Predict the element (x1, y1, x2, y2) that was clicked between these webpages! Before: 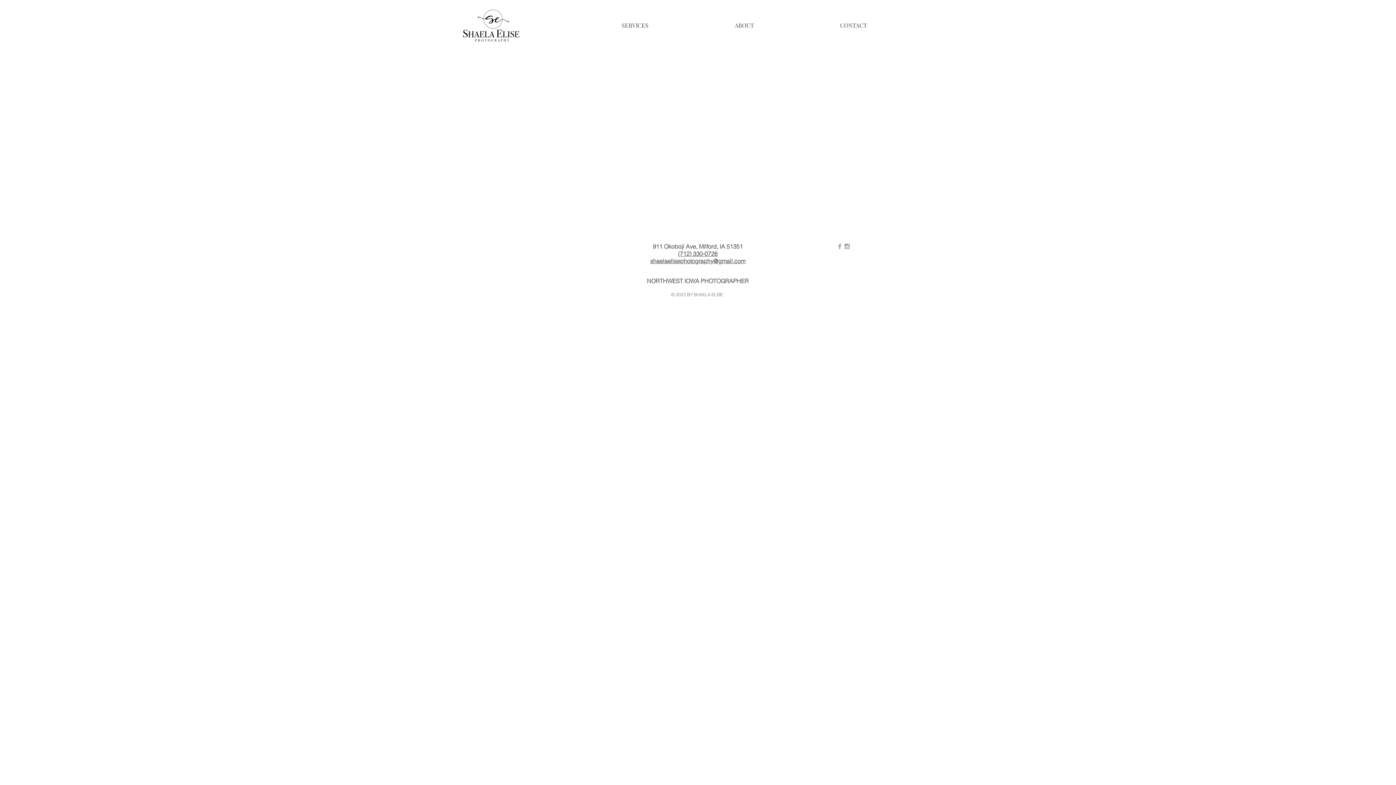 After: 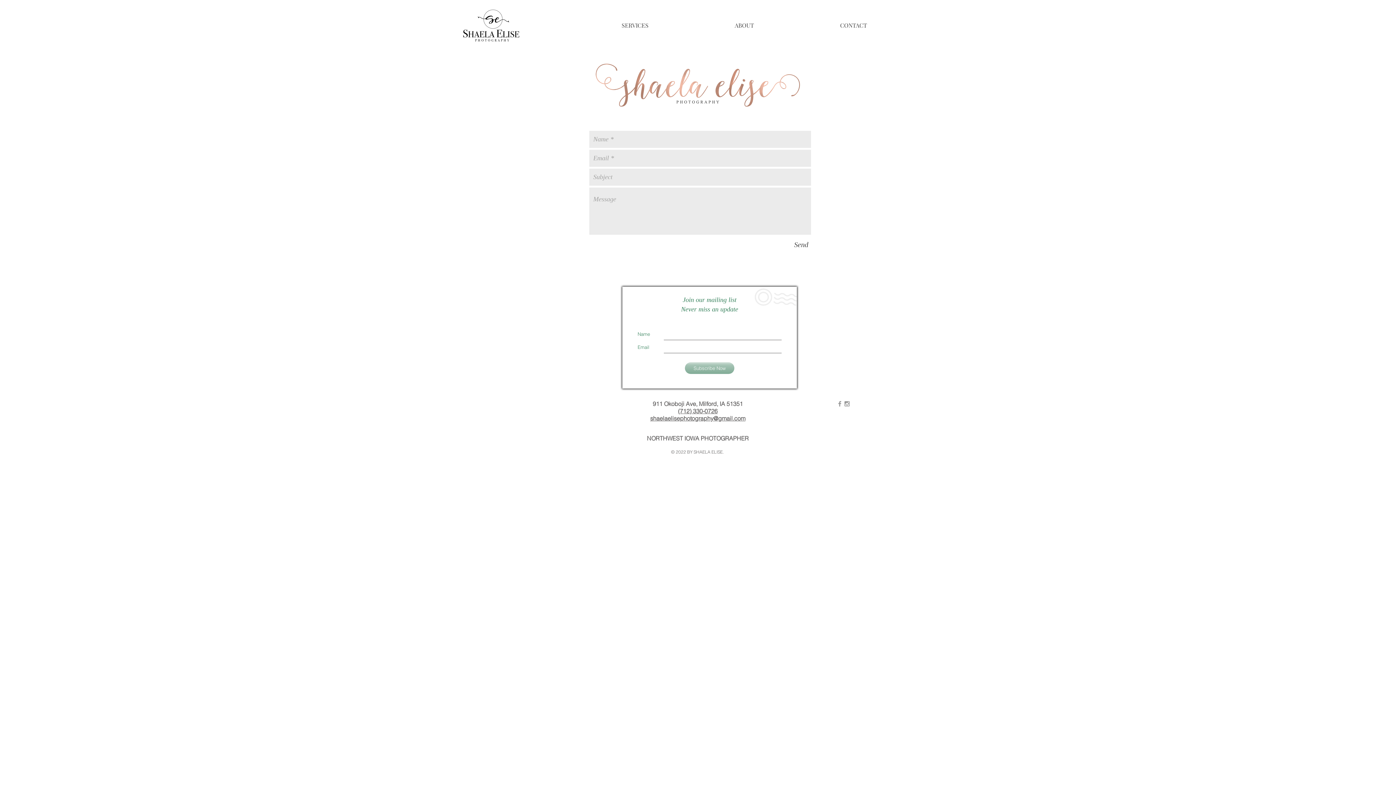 Action: label: CONTACT bbox: (763, 18, 876, 32)